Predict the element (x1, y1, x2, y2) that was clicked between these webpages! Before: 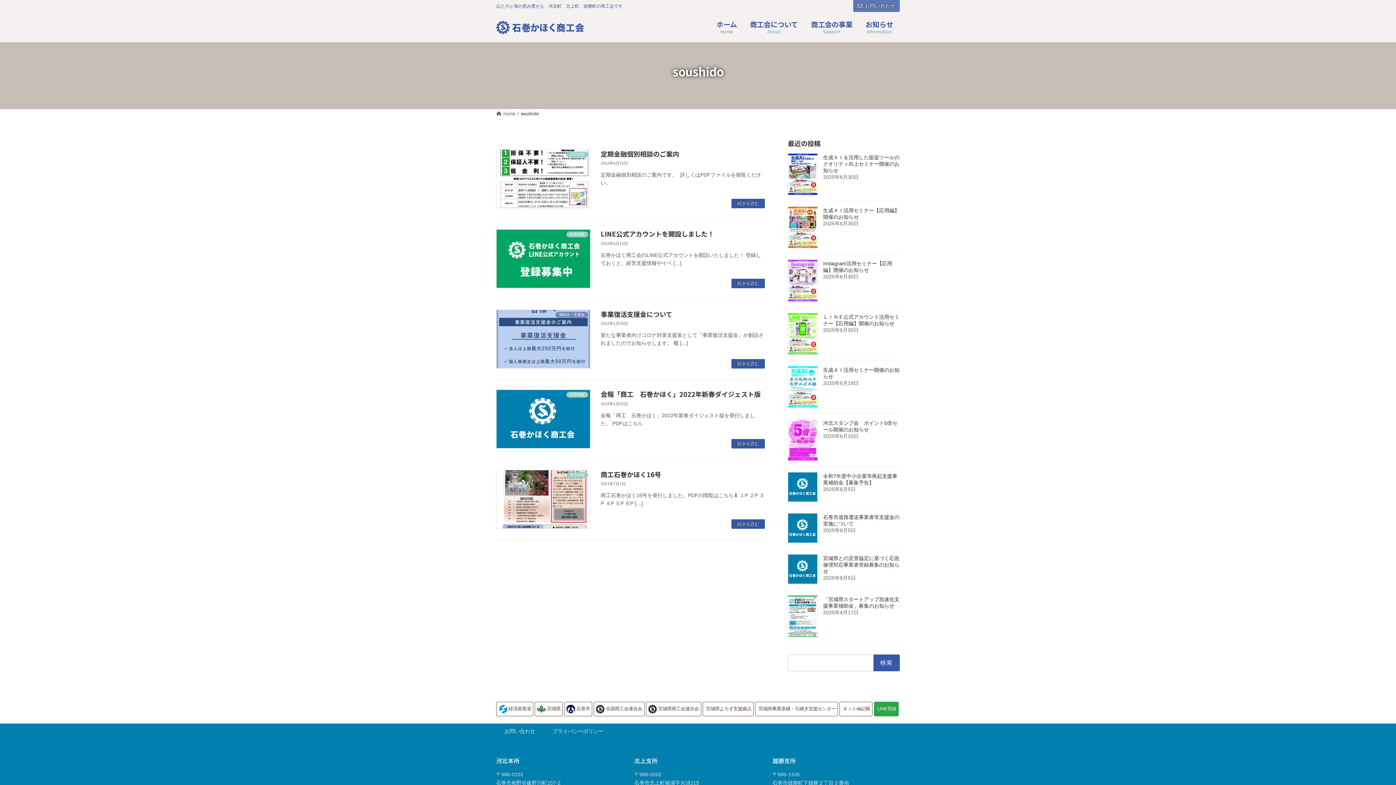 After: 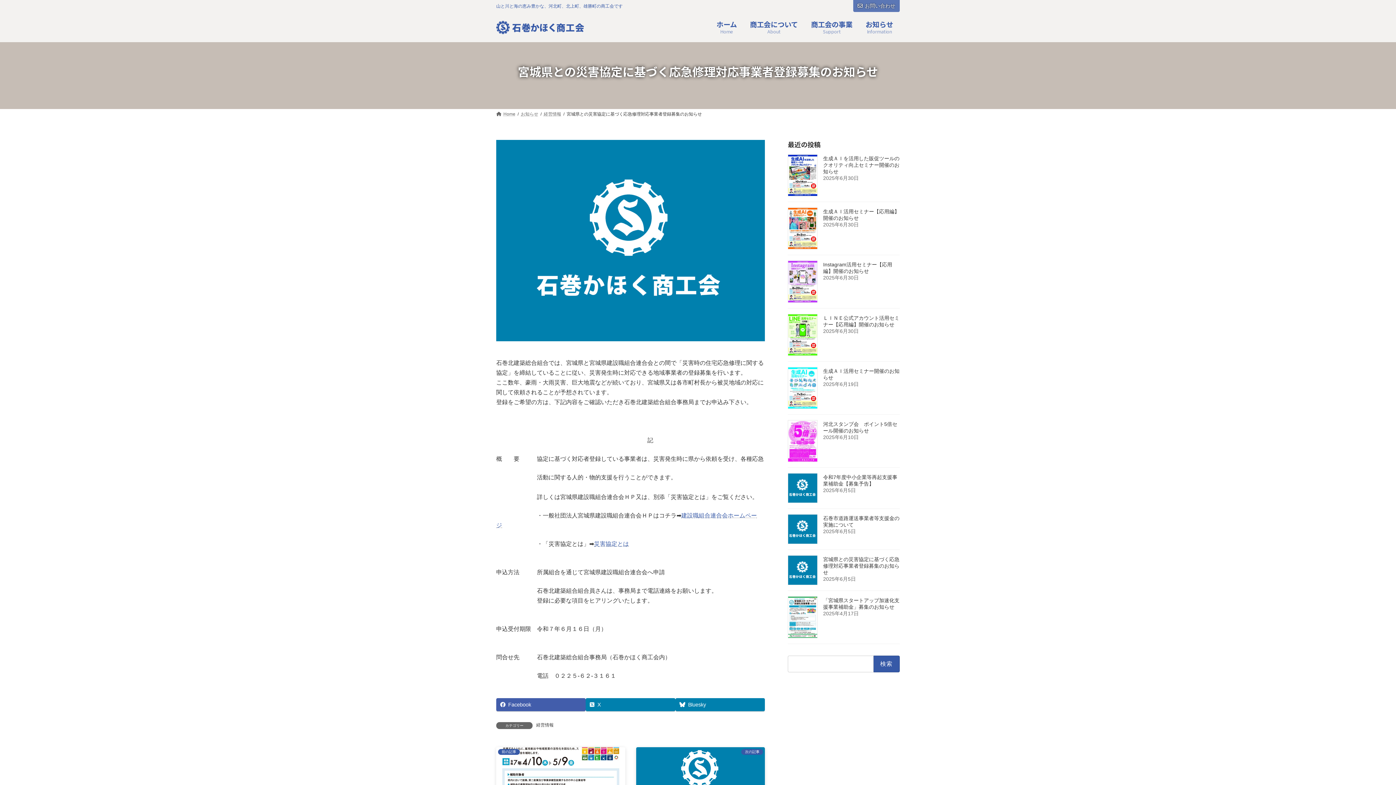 Action: label: 宮城県との災害協定に基づく応急修理対応事業者登録募集のお知らせ bbox: (823, 555, 899, 574)